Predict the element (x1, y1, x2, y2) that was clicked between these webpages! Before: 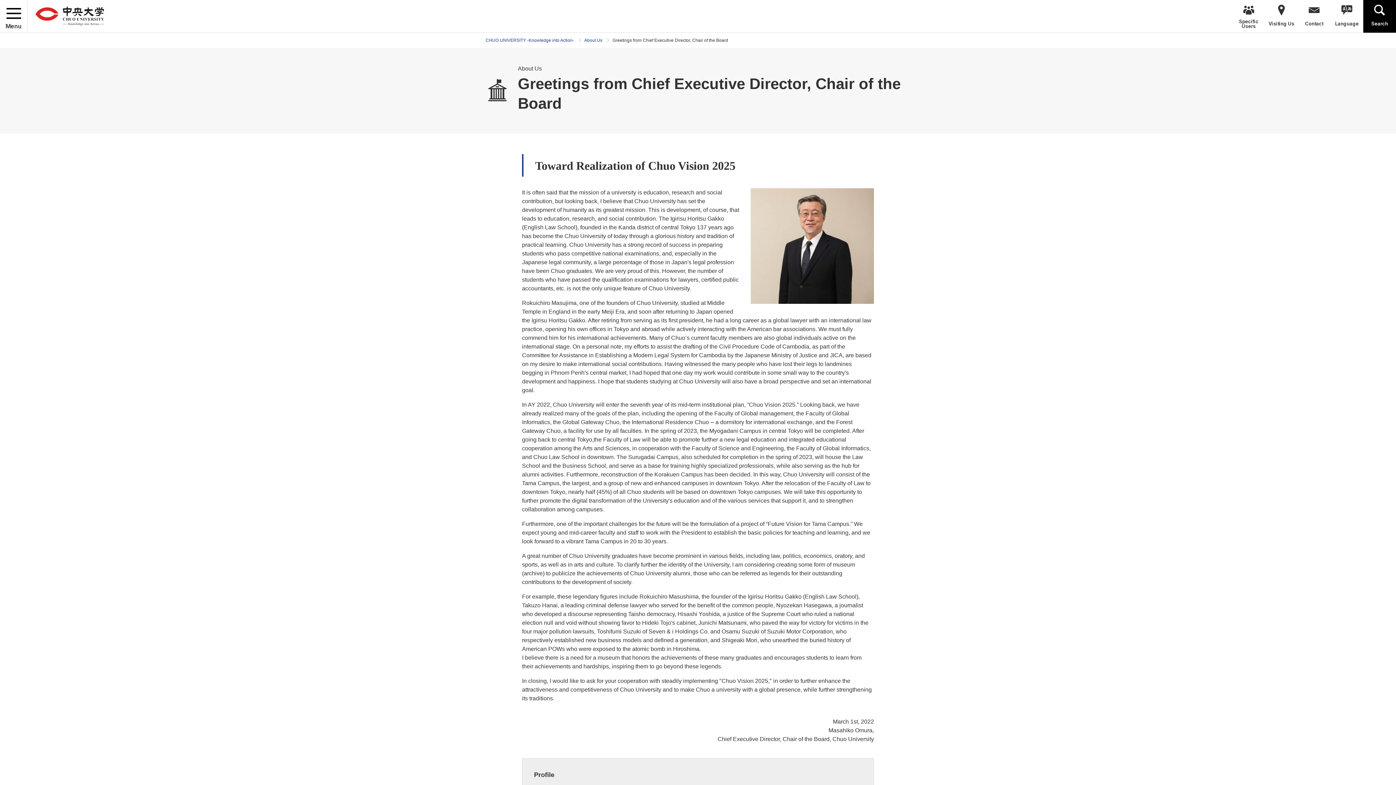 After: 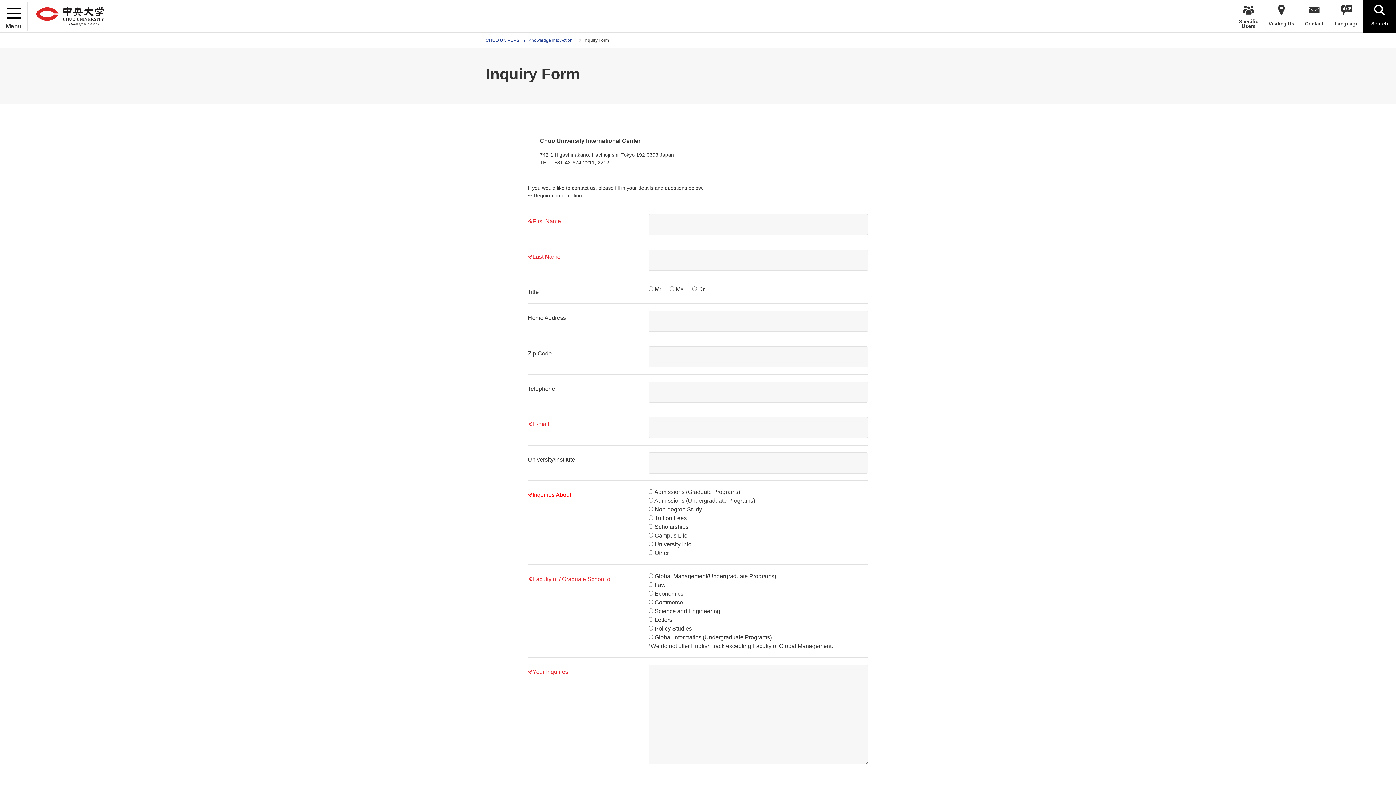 Action: label: Contact bbox: (1298, 0, 1330, 32)